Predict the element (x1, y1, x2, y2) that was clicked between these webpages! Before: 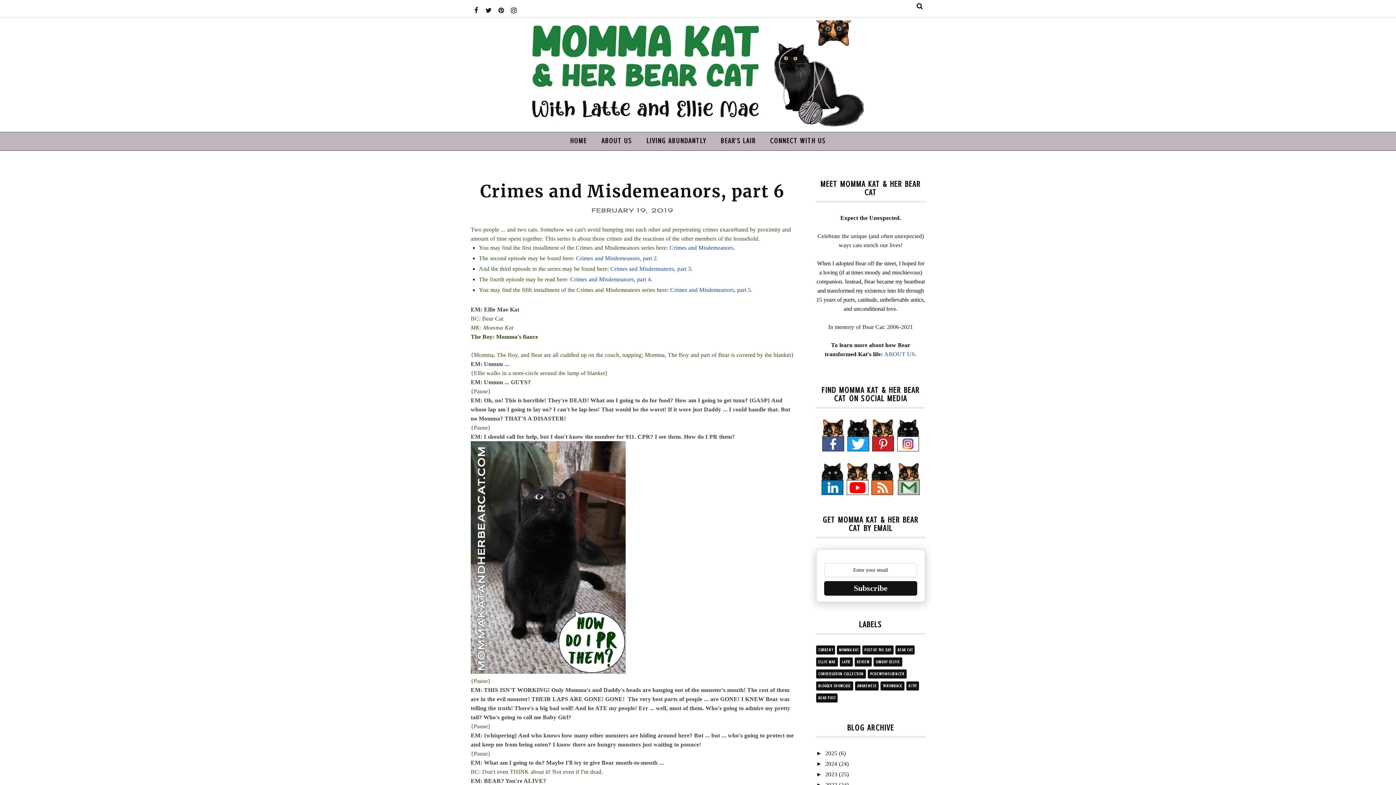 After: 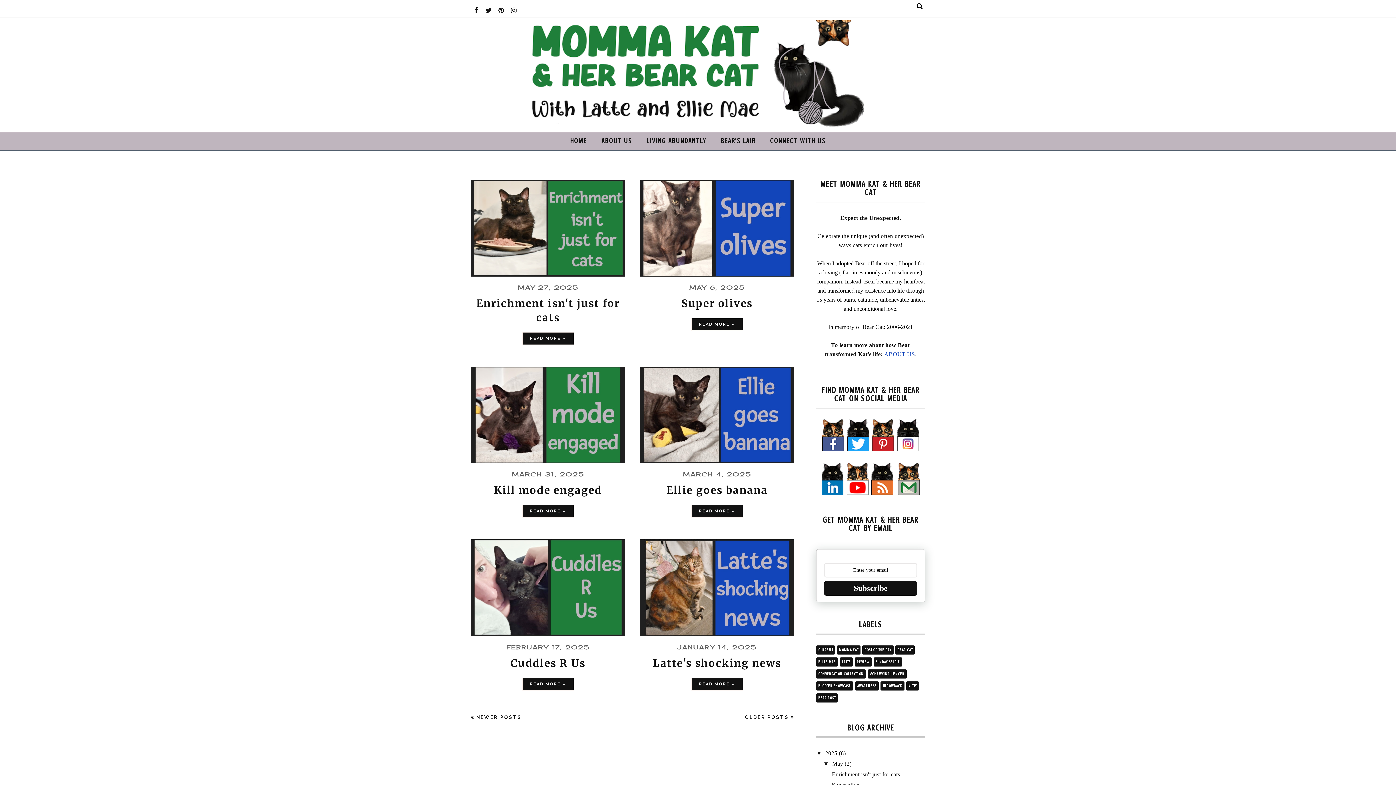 Action: bbox: (825, 750, 837, 756) label: 2025